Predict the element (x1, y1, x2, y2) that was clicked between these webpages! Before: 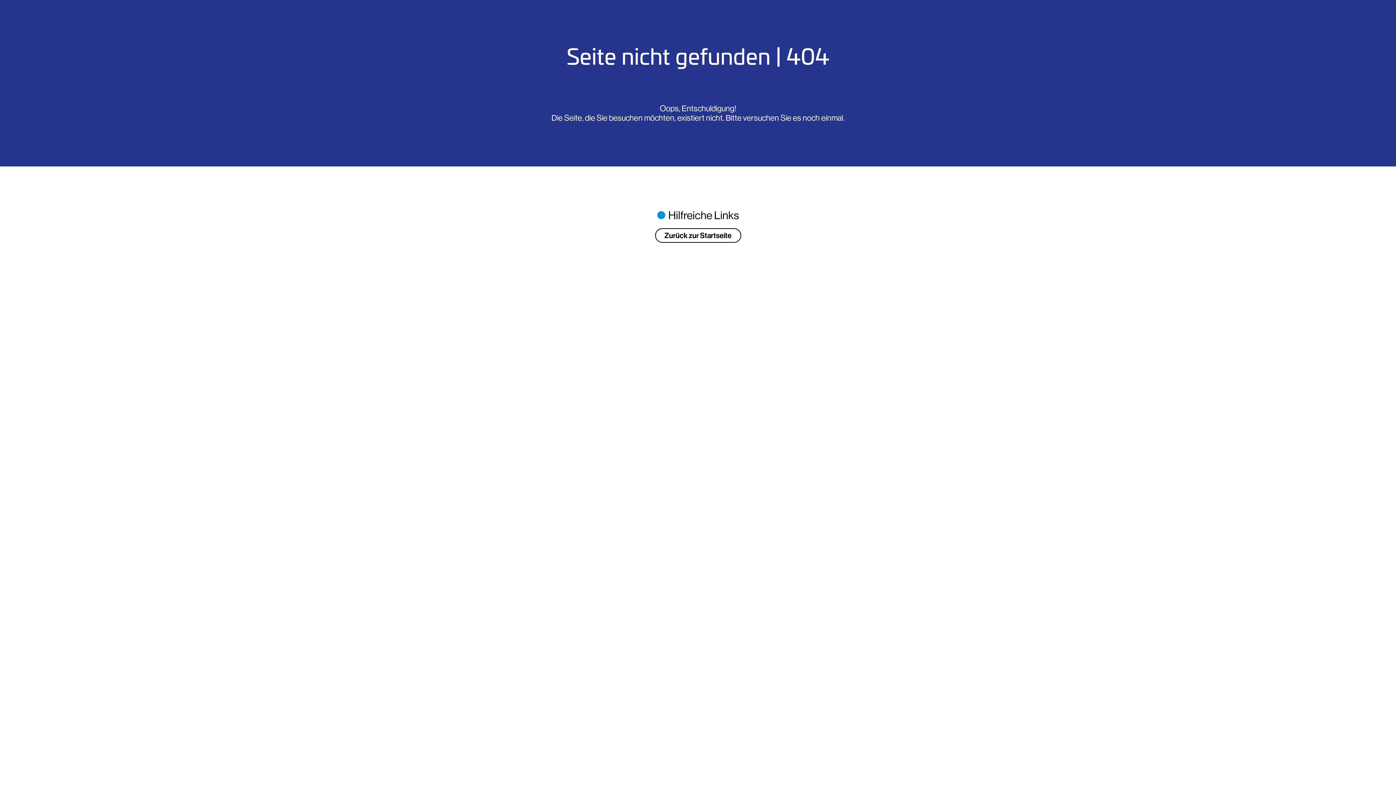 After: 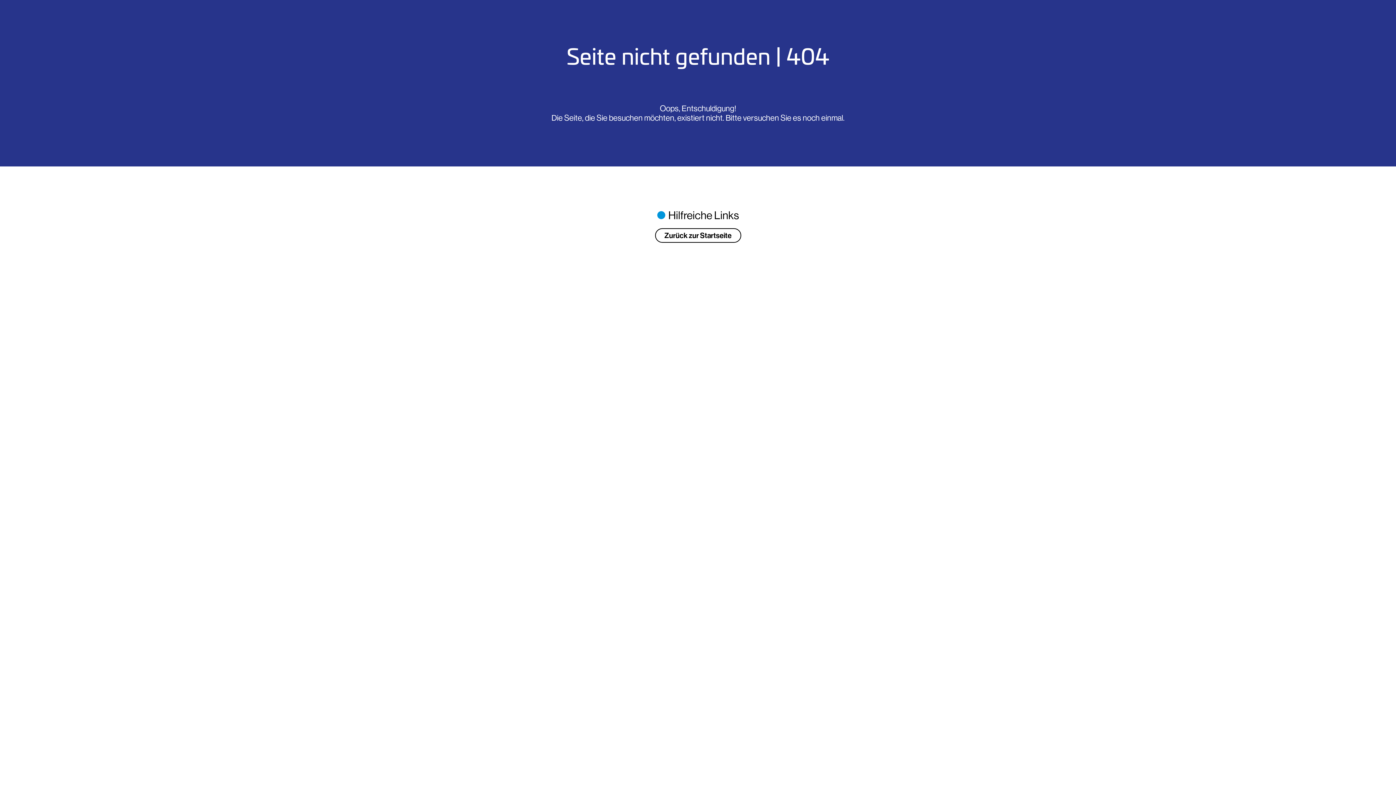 Action: label: Zurück zur Startseite bbox: (655, 228, 741, 242)